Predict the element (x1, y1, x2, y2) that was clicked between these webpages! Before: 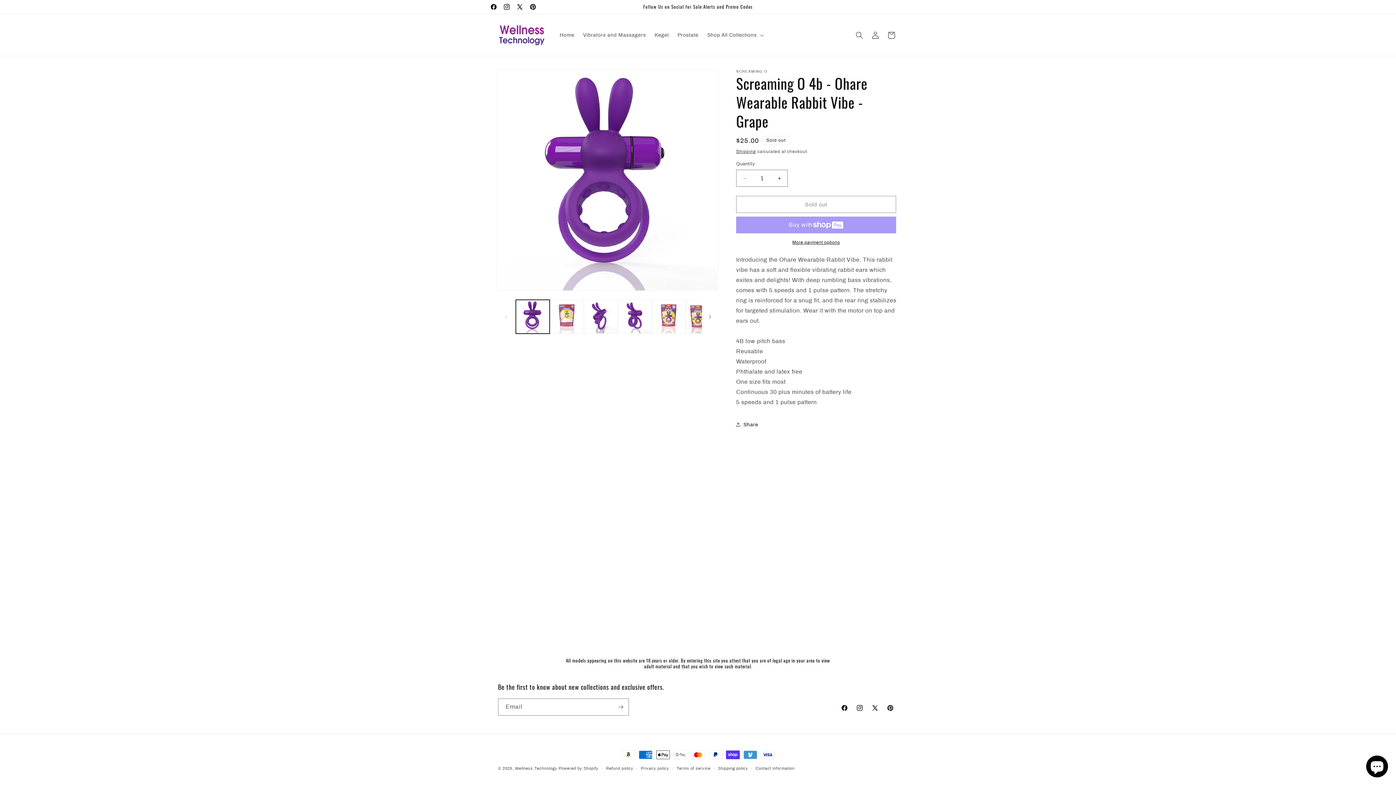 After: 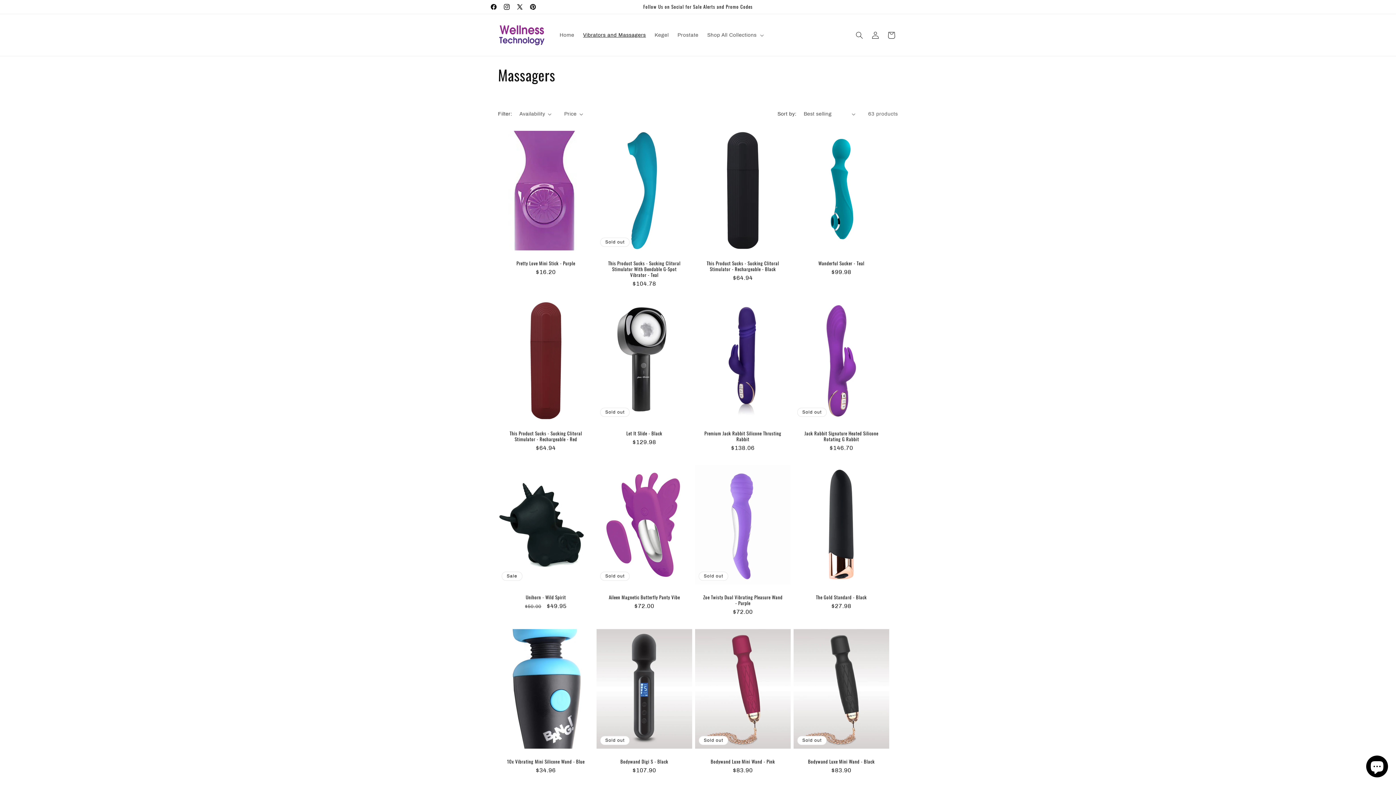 Action: label: Vibrators and Massagers bbox: (578, 27, 650, 42)